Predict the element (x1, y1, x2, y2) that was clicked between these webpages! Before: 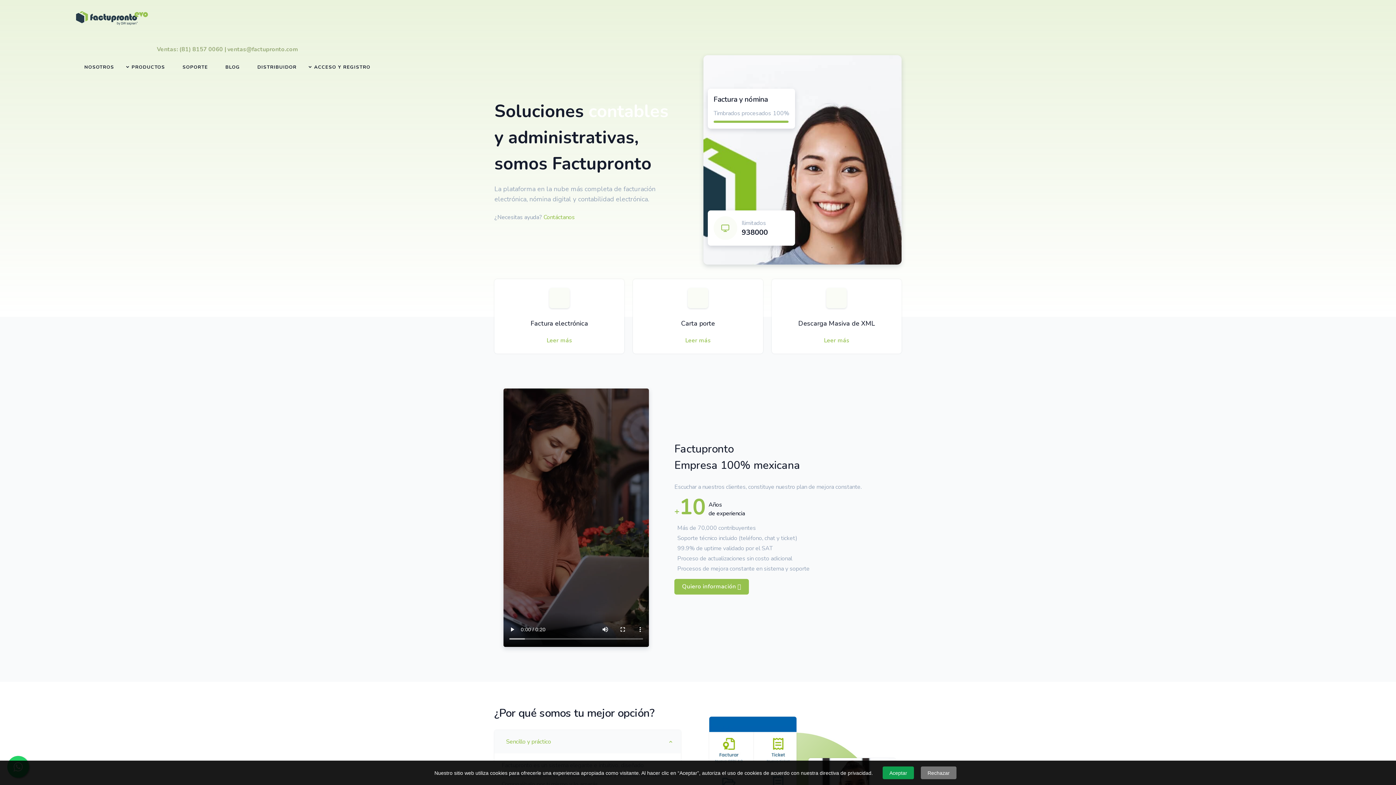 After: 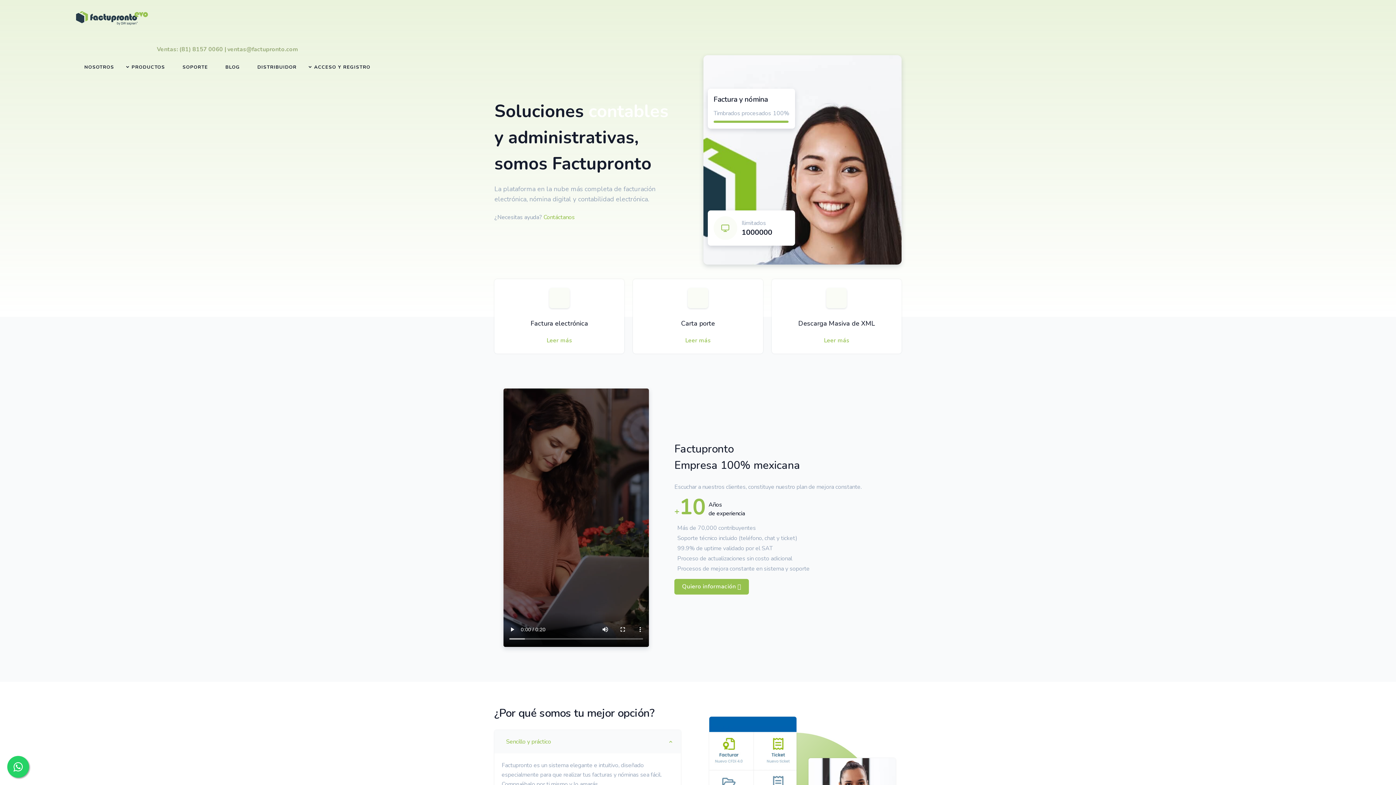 Action: label: Aceptar bbox: (882, 766, 914, 779)